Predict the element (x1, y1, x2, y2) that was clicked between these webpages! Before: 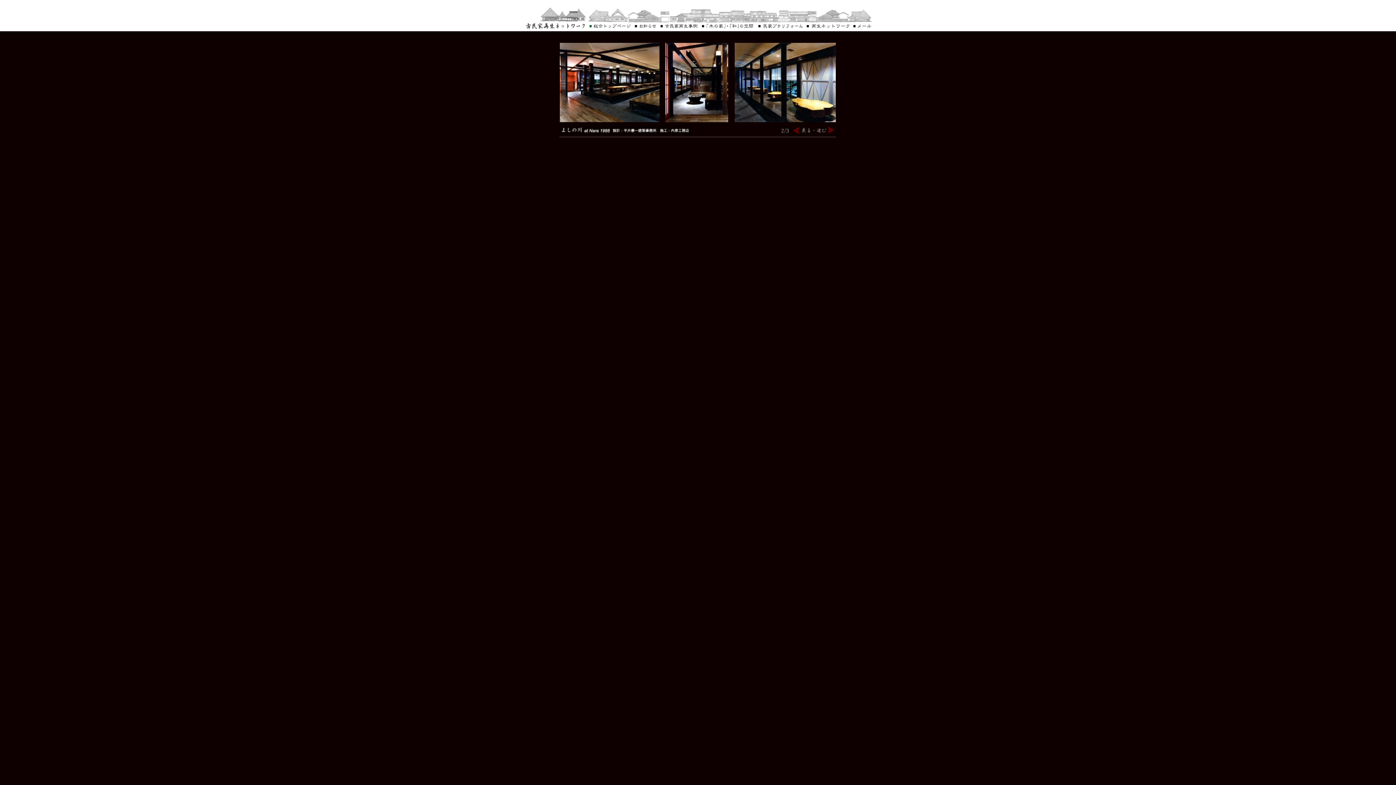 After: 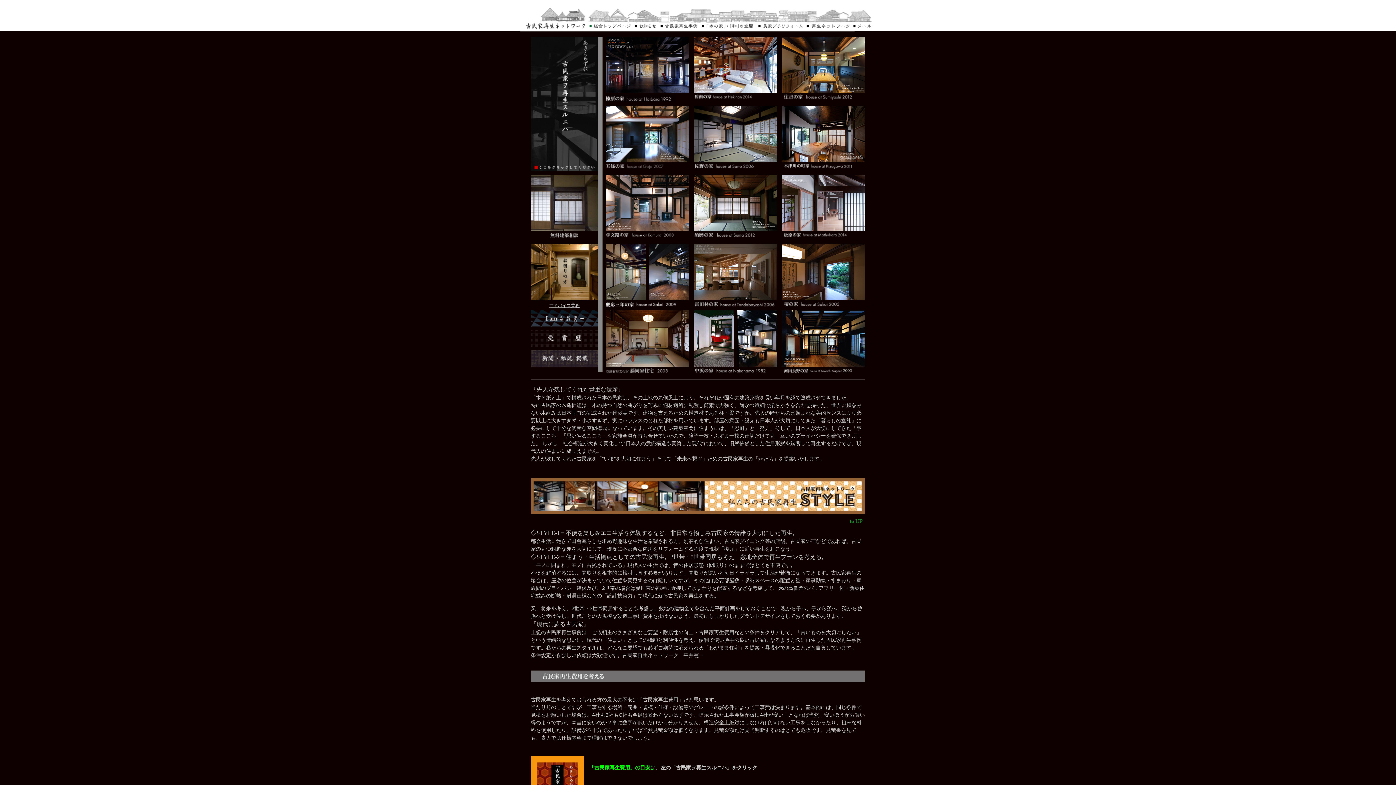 Action: bbox: (660, 25, 701, 32)